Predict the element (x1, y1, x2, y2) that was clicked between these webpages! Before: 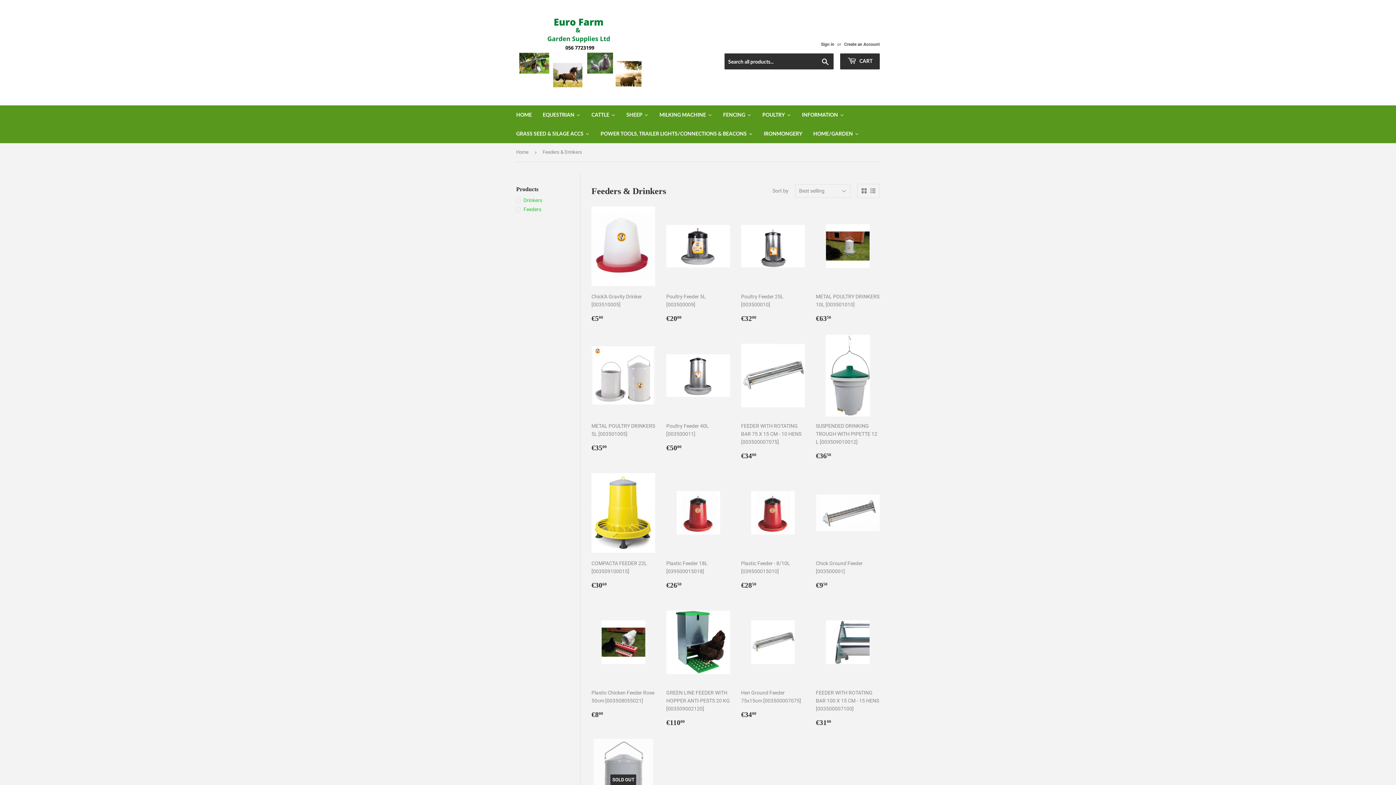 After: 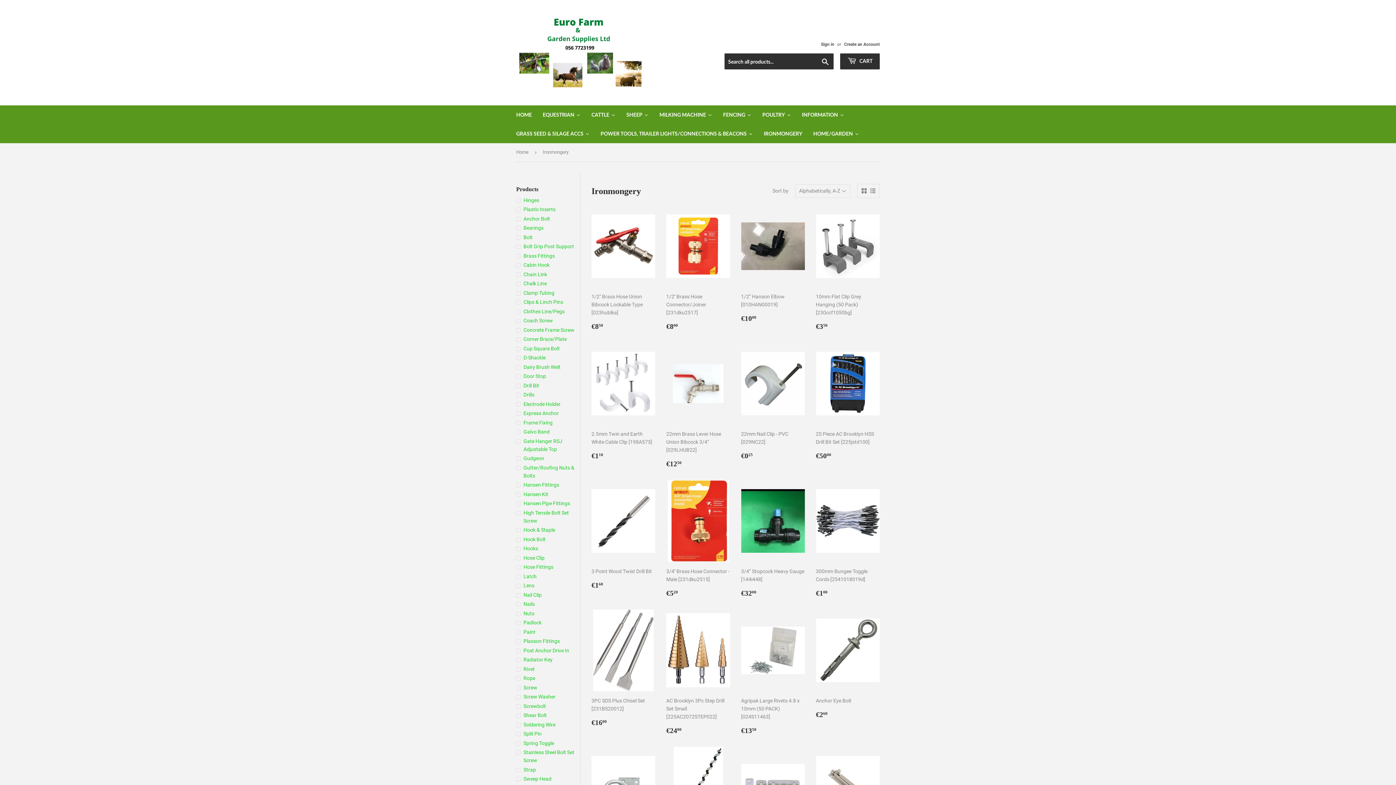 Action: bbox: (758, 124, 808, 143) label: IRONMONGERY